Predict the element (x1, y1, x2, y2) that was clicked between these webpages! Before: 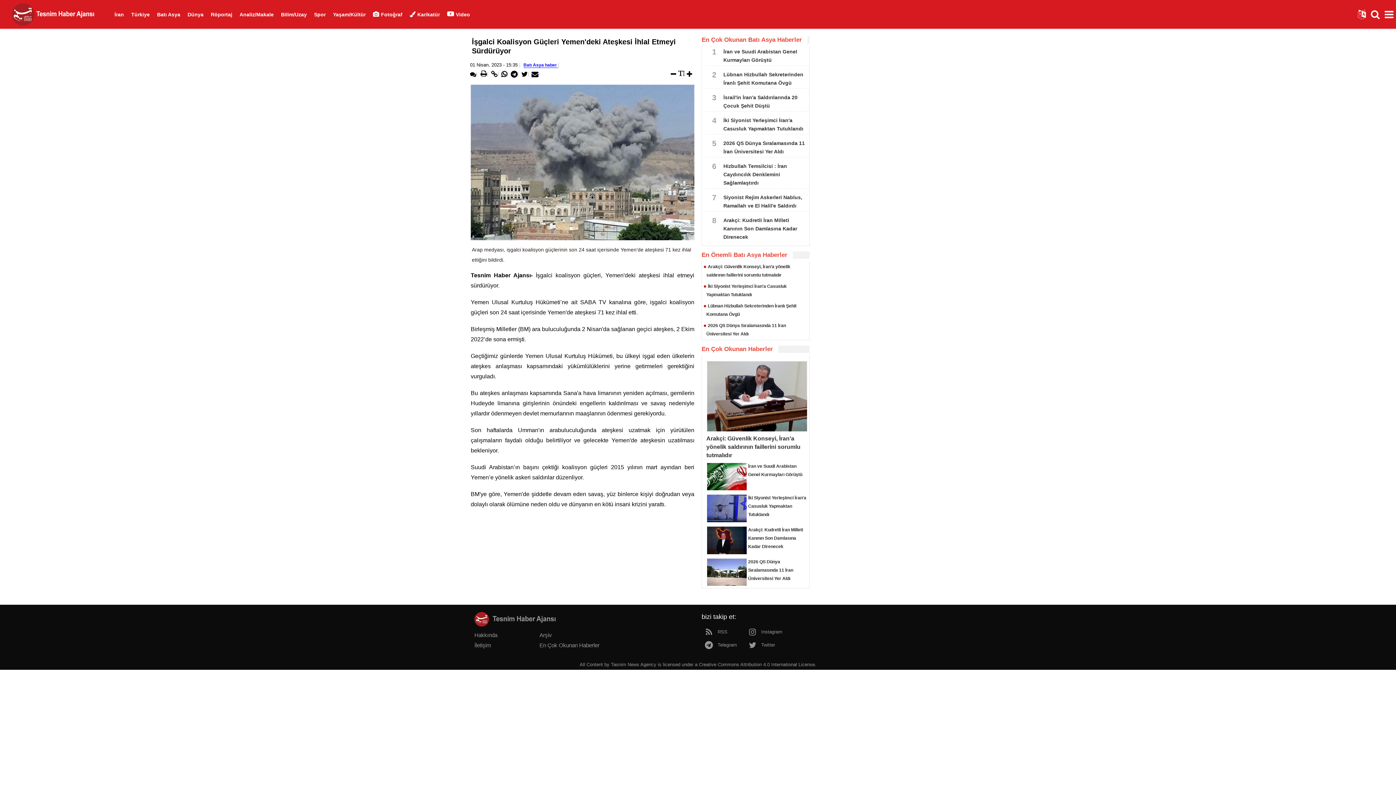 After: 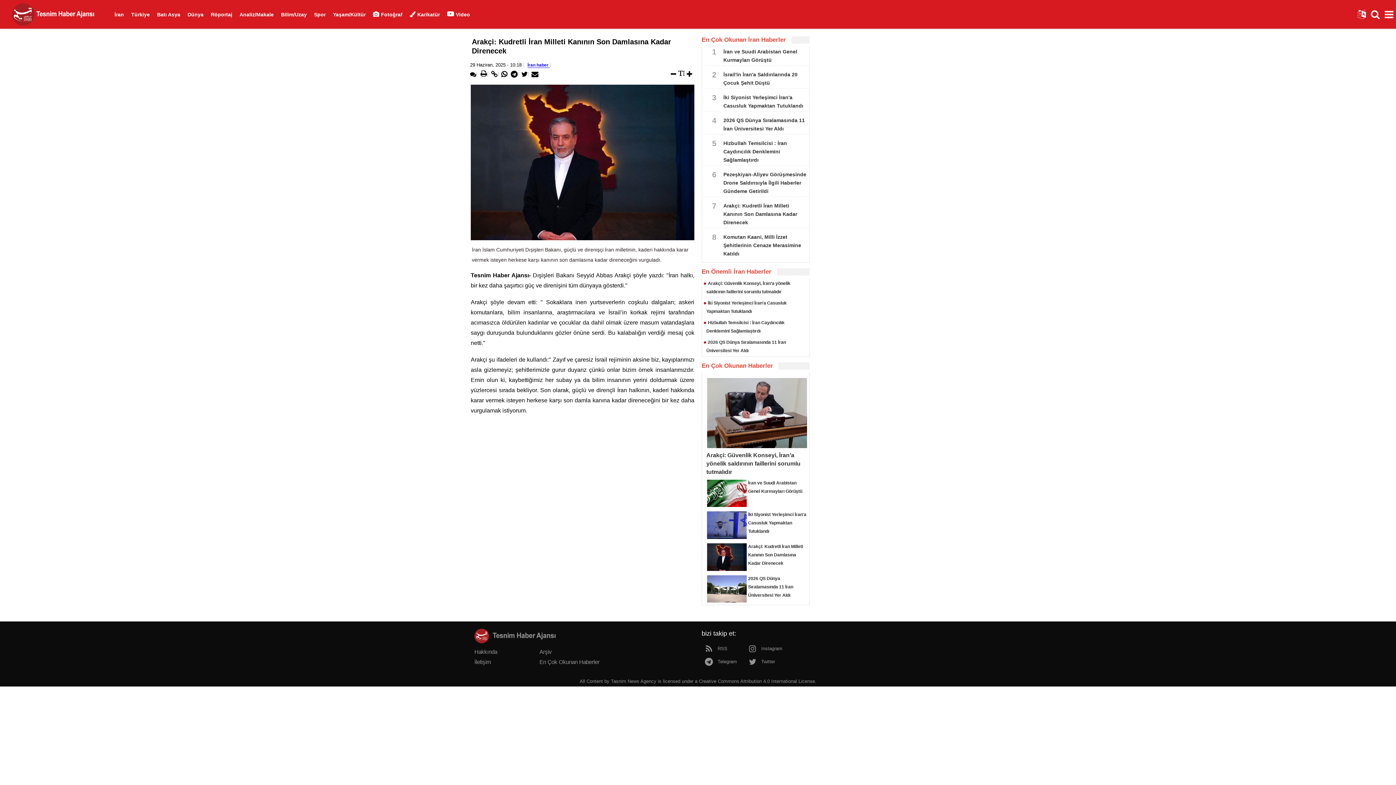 Action: label: 8Arakçi: Kudretli İran Milleti Kanının Son Damlasına Kadar Direnecek bbox: (705, 215, 809, 245)